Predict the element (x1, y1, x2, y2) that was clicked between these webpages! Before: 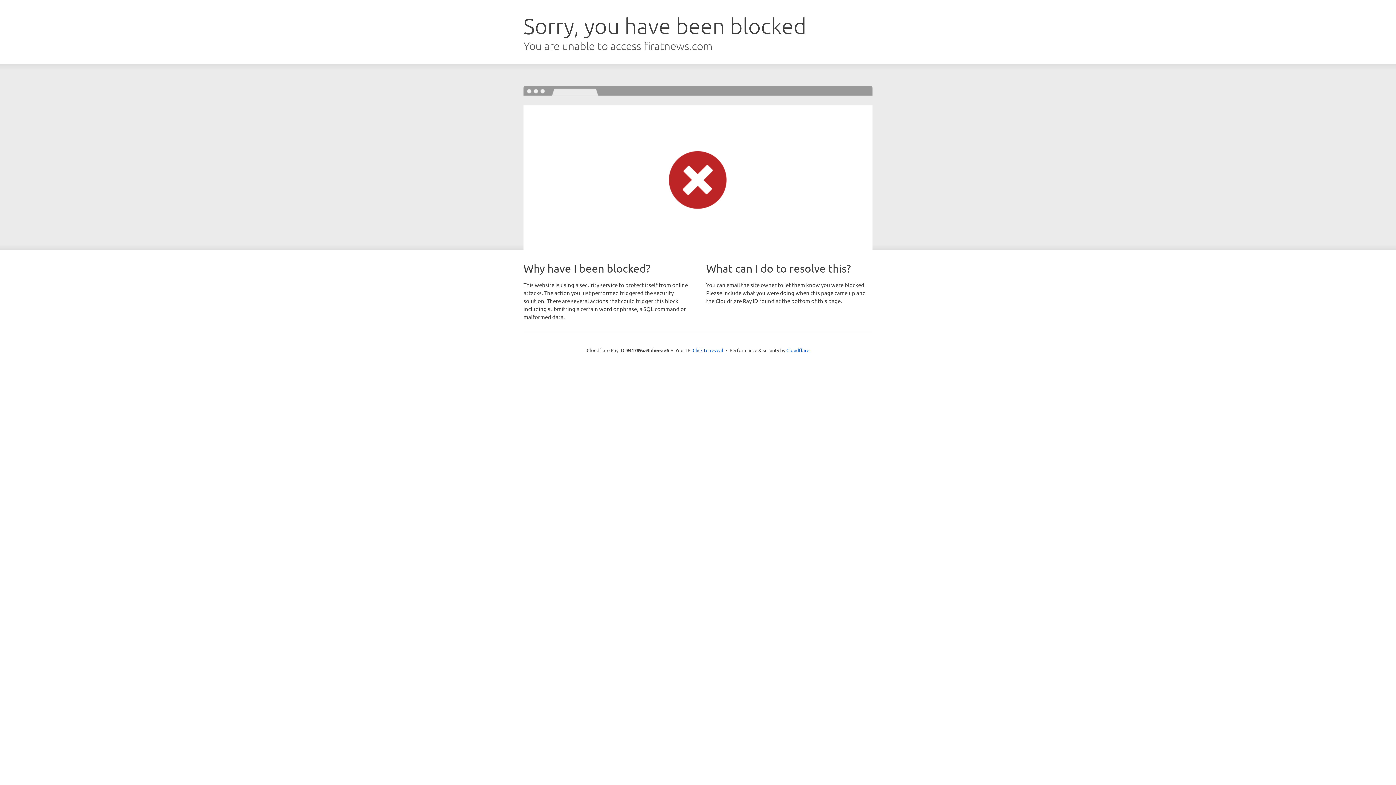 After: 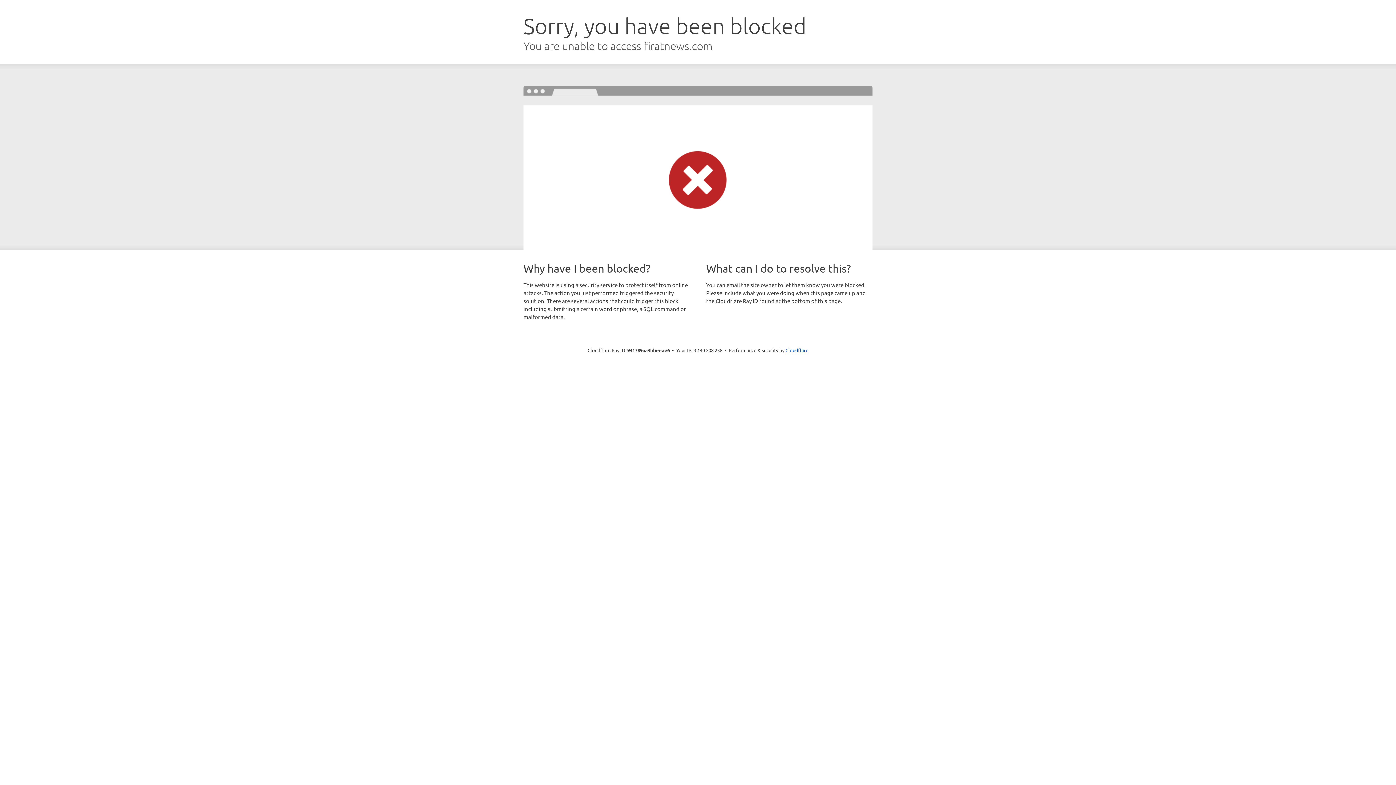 Action: bbox: (692, 346, 723, 353) label: Click to reveal